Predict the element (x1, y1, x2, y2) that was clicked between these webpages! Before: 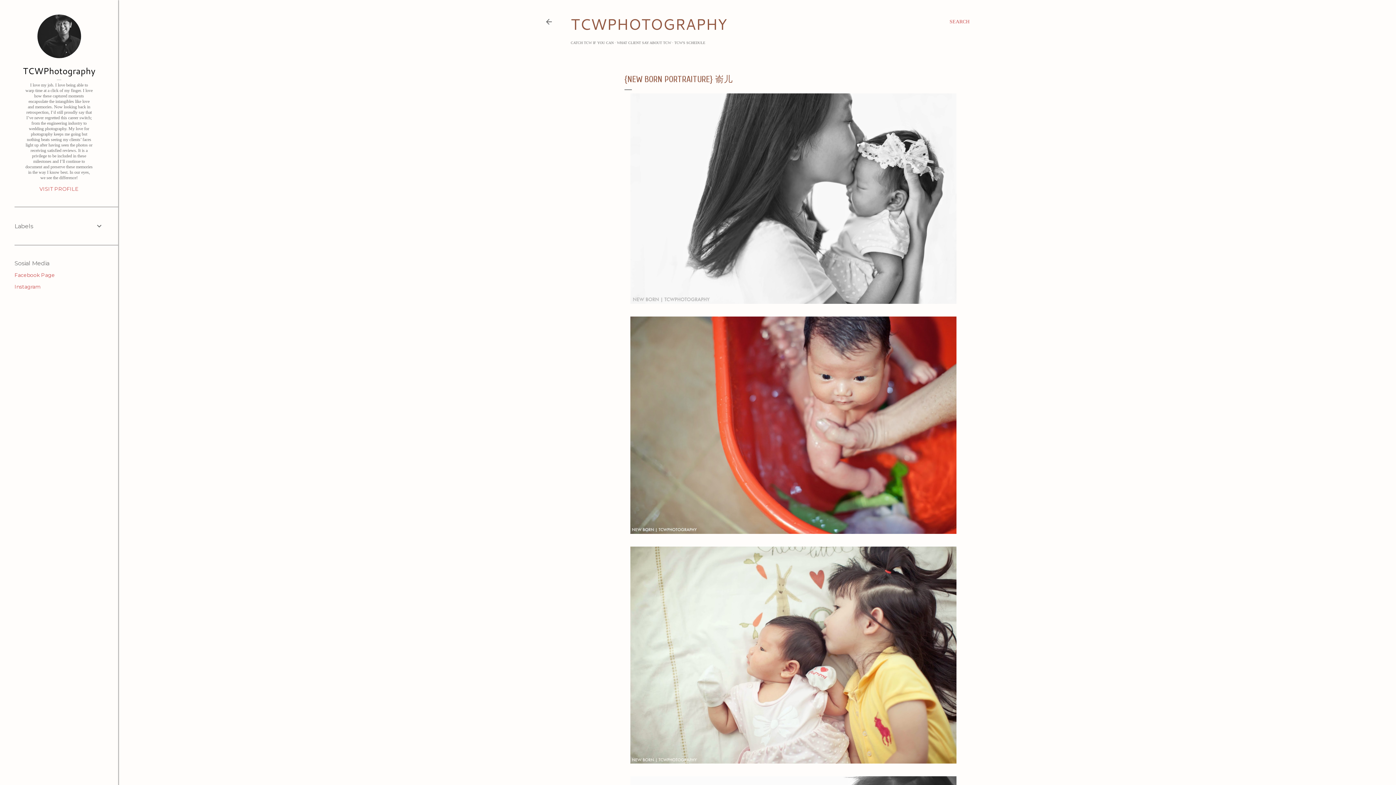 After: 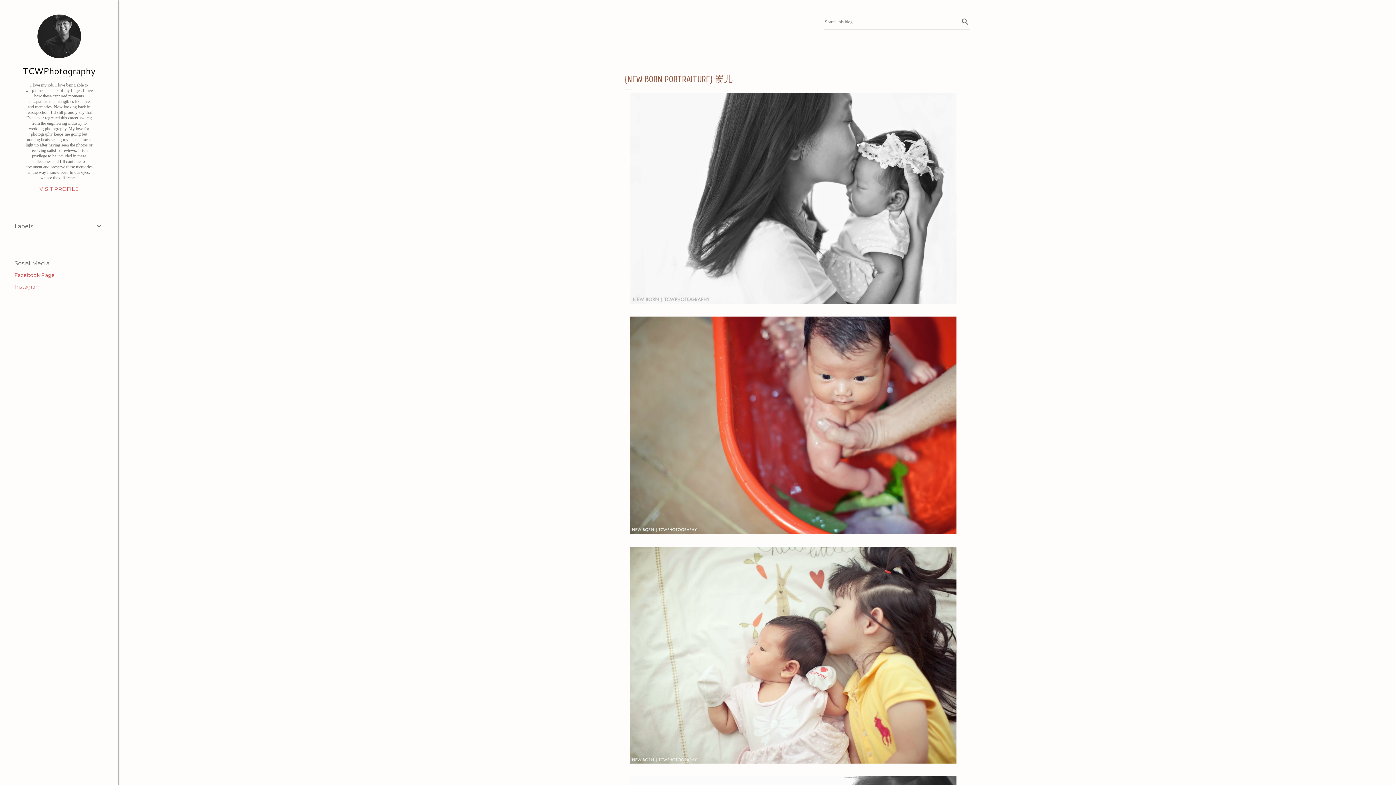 Action: label: Search bbox: (949, 13, 969, 30)